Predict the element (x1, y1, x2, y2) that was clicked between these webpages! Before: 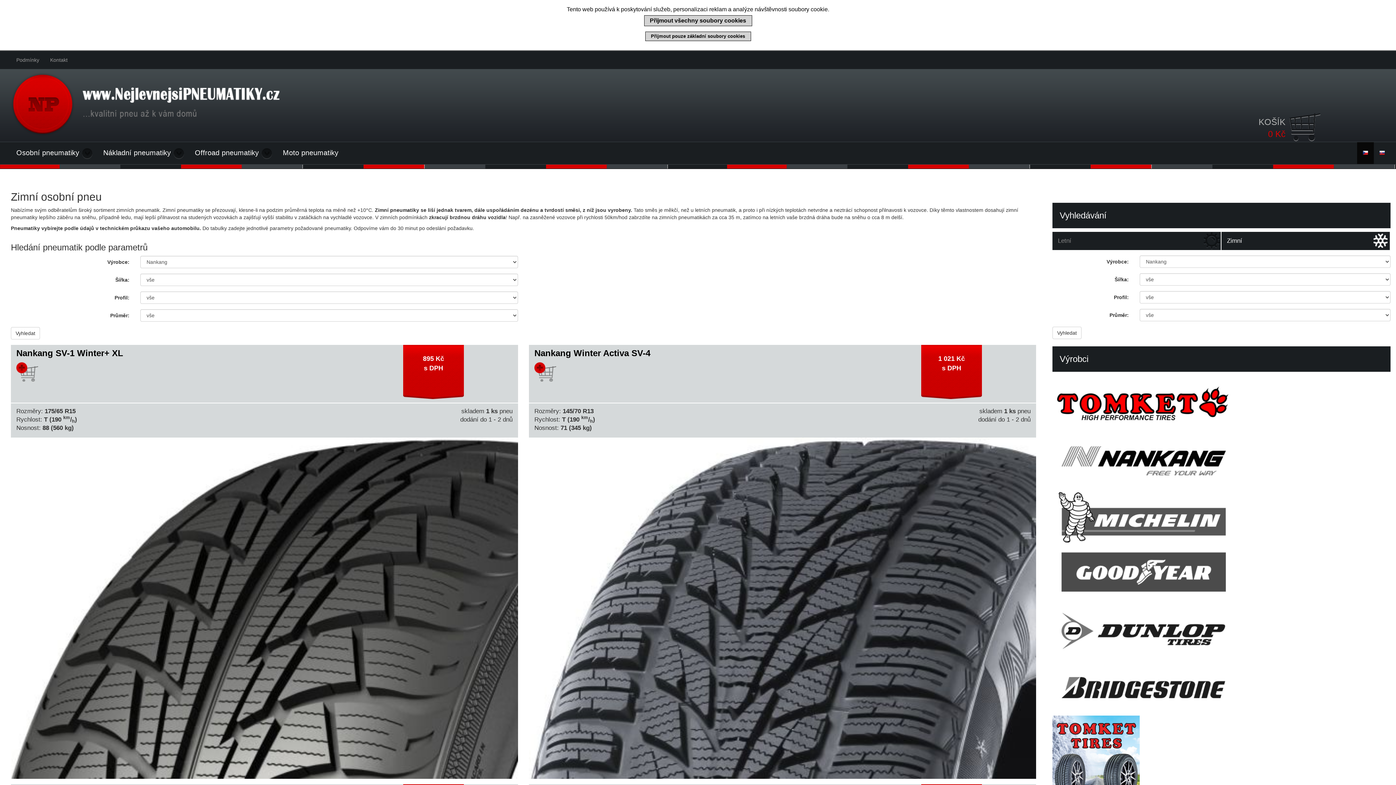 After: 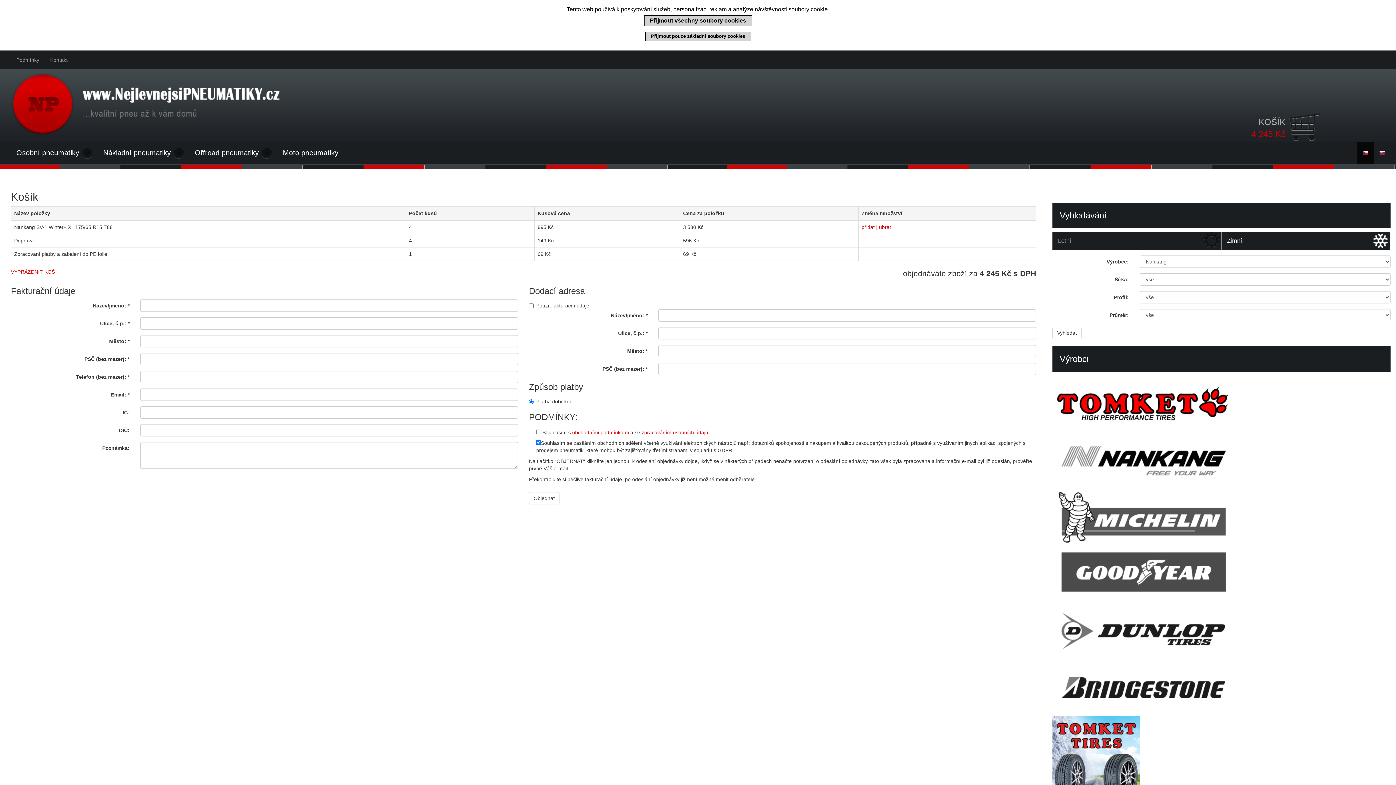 Action: bbox: (16, 361, 38, 382)